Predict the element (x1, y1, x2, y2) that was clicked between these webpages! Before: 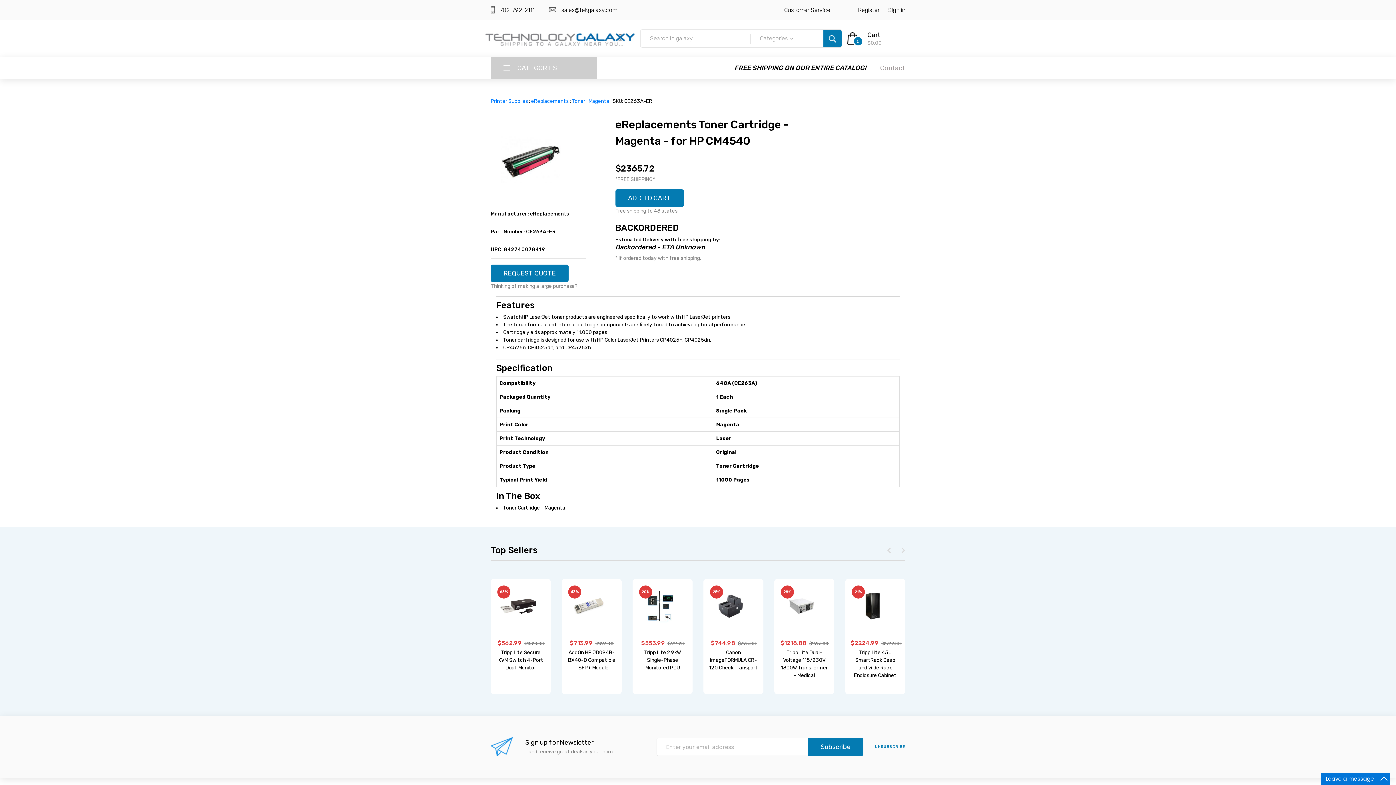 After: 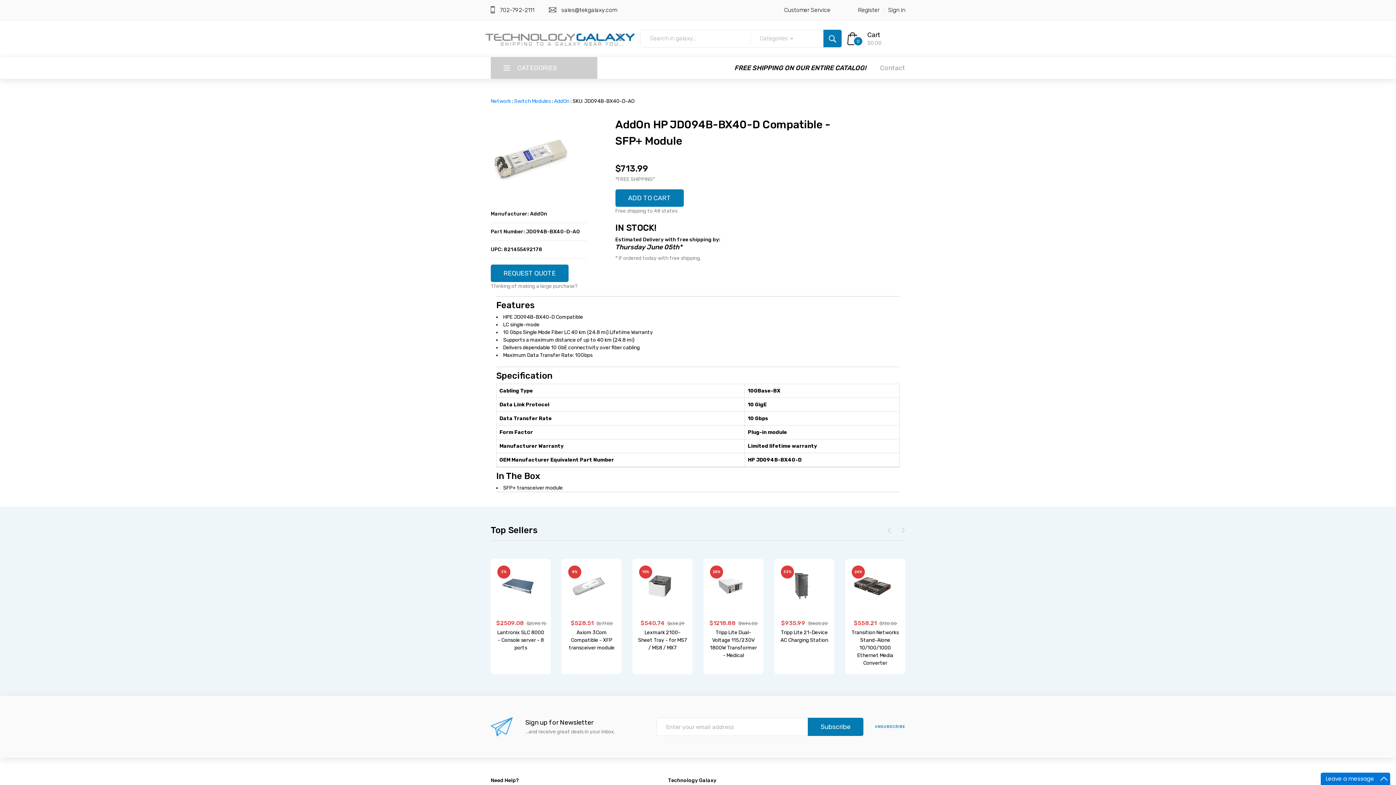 Action: bbox: (710, 649, 757, 671) label: AddOn HP JD094B-BX40-D Compatible - SFP+ Module